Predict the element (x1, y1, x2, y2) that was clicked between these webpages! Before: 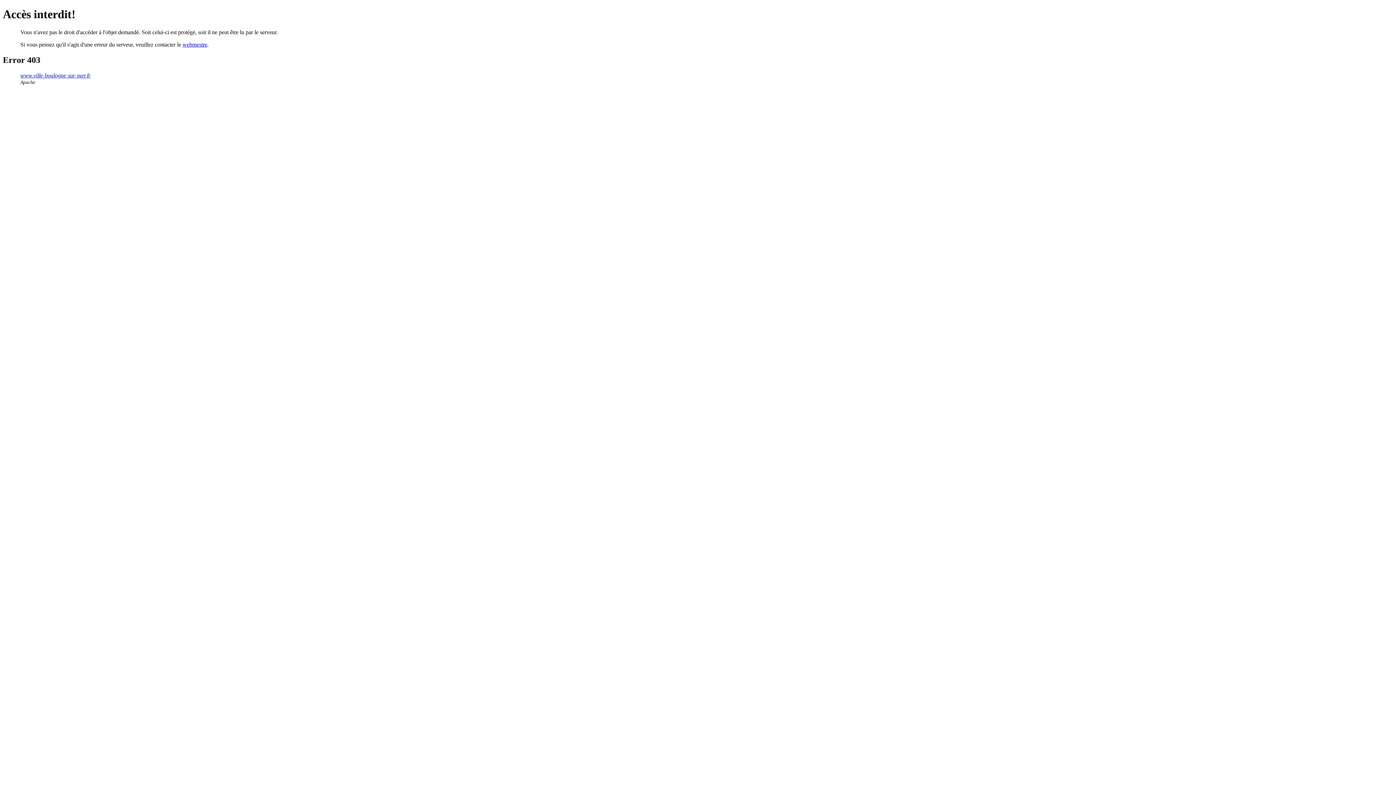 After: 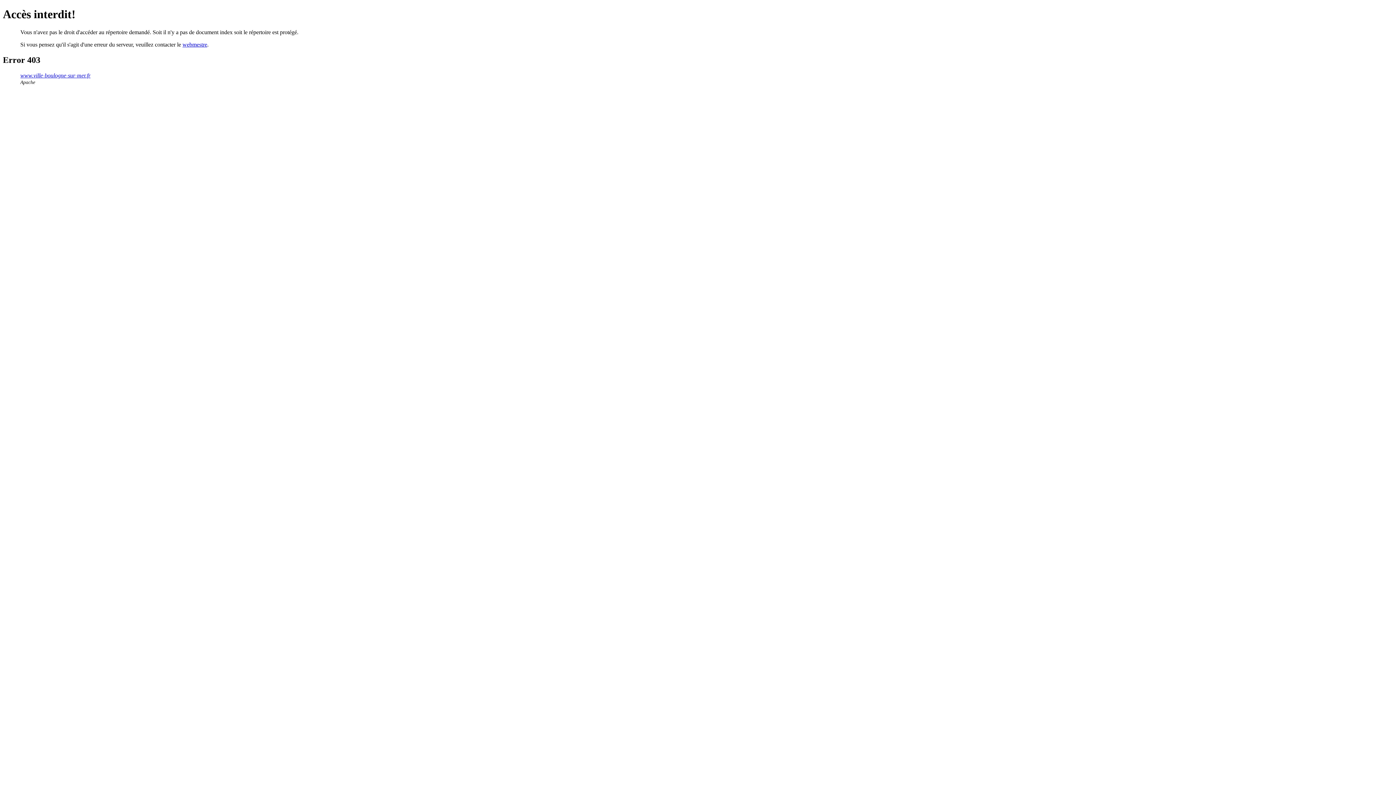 Action: bbox: (20, 72, 90, 78) label: www.ville-boulogne-sur-mer.fr